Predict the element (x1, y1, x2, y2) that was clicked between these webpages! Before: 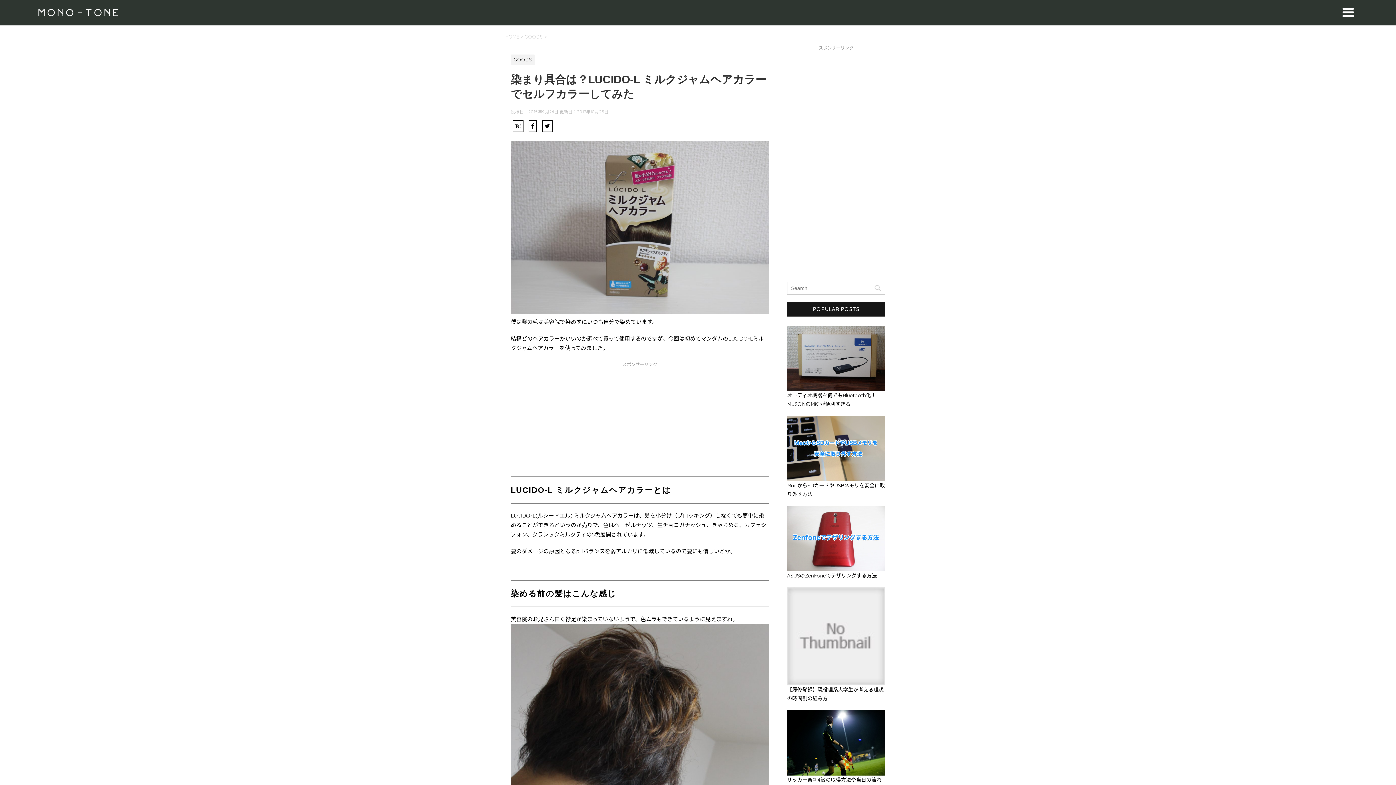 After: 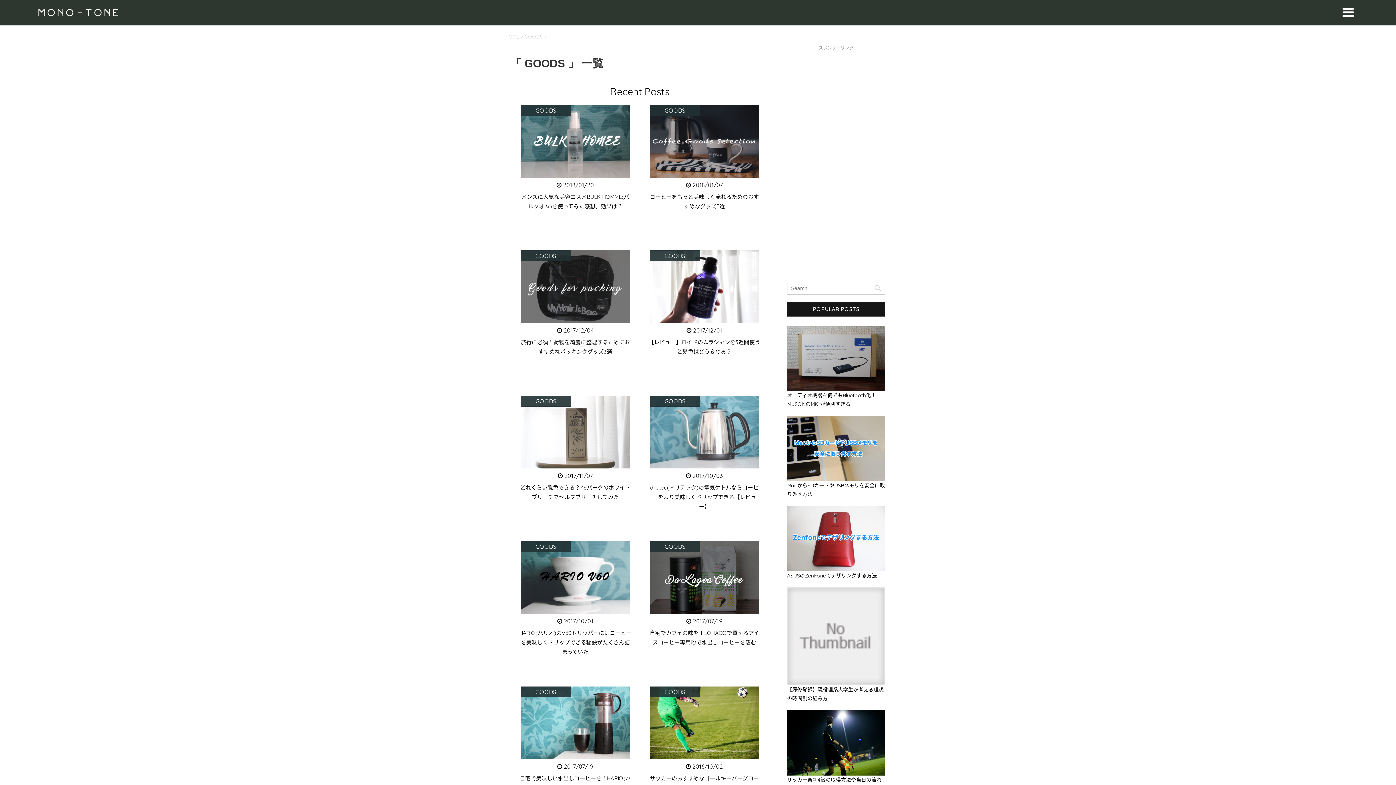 Action: label: GOODS bbox: (510, 57, 534, 62)